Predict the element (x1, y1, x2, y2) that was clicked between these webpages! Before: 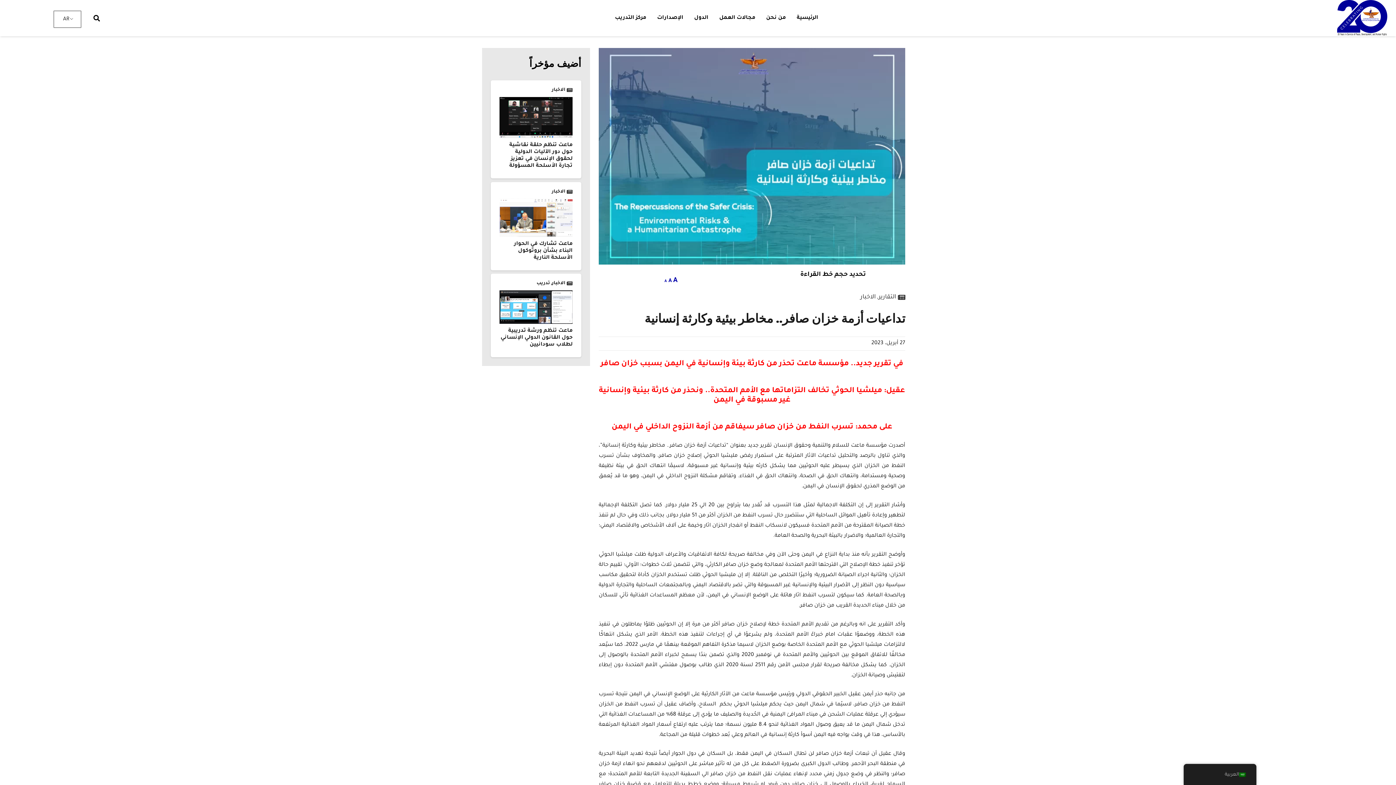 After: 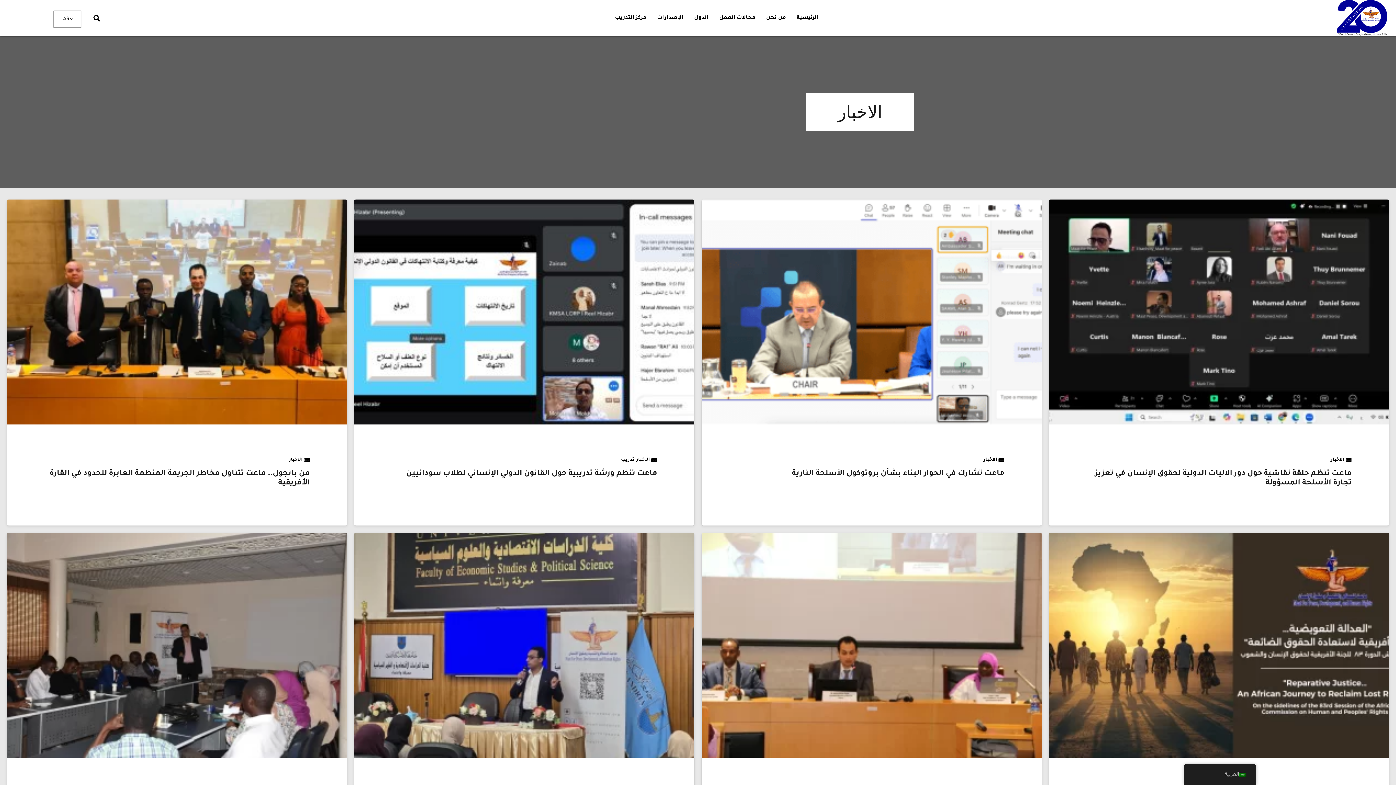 Action: label: الاخبار bbox: (551, 281, 565, 286)